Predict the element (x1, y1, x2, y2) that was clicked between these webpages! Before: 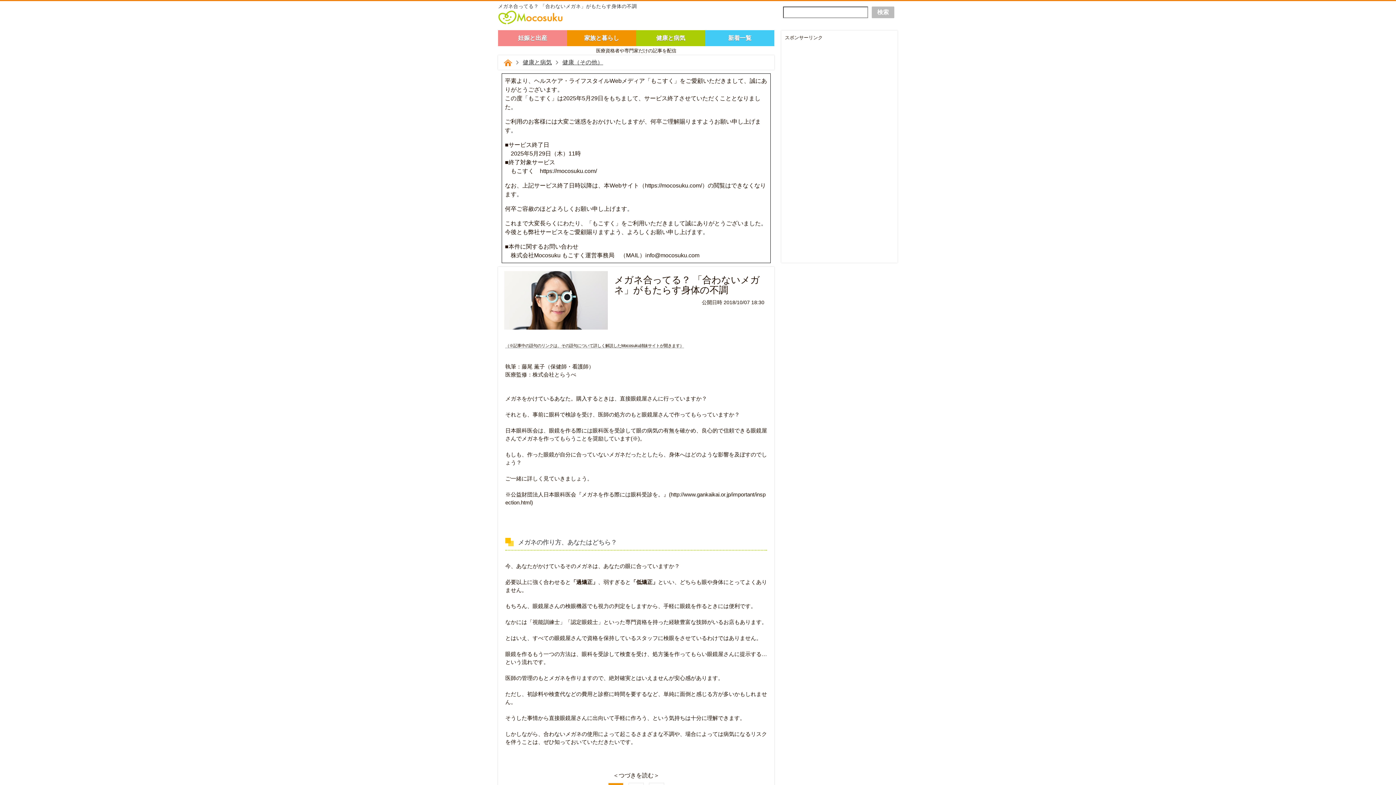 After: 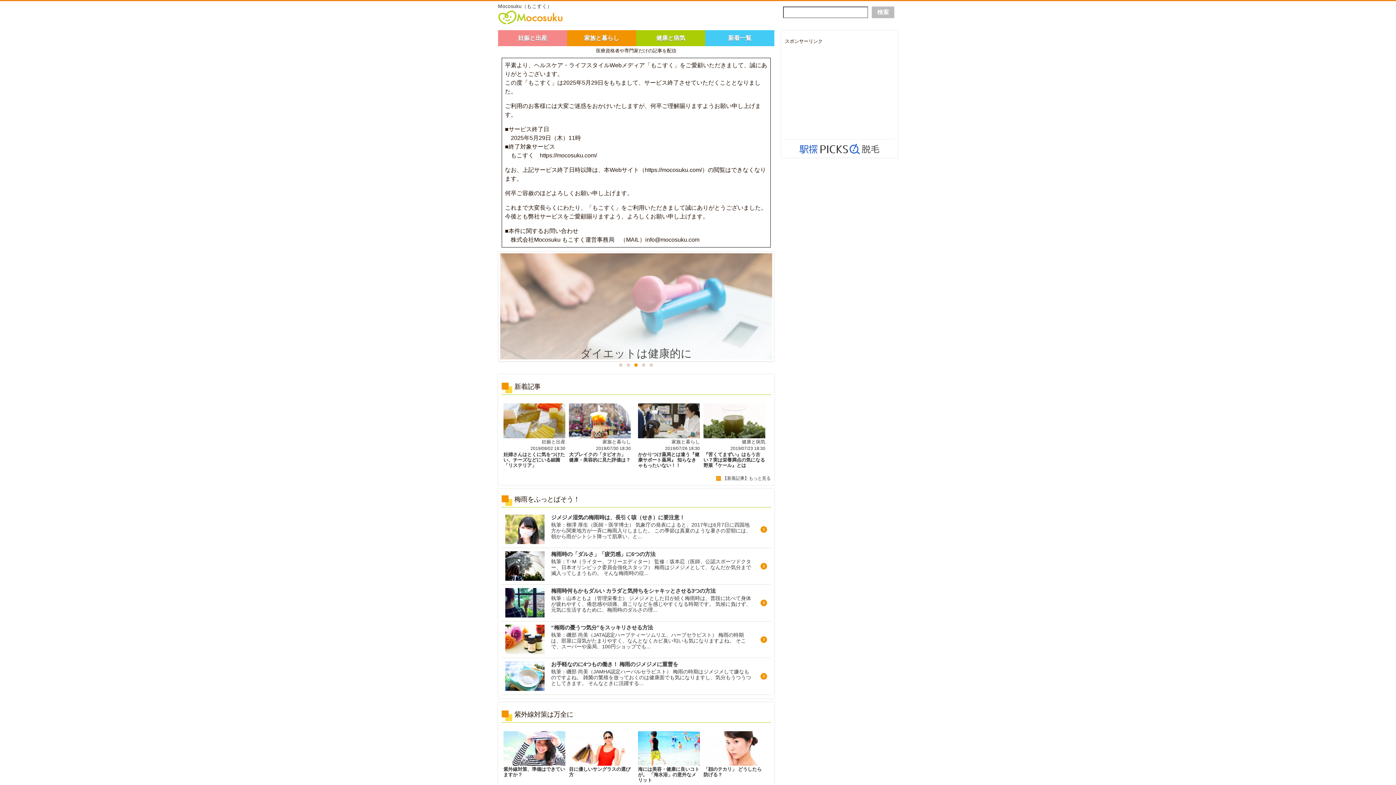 Action: bbox: (503, 59, 512, 65)